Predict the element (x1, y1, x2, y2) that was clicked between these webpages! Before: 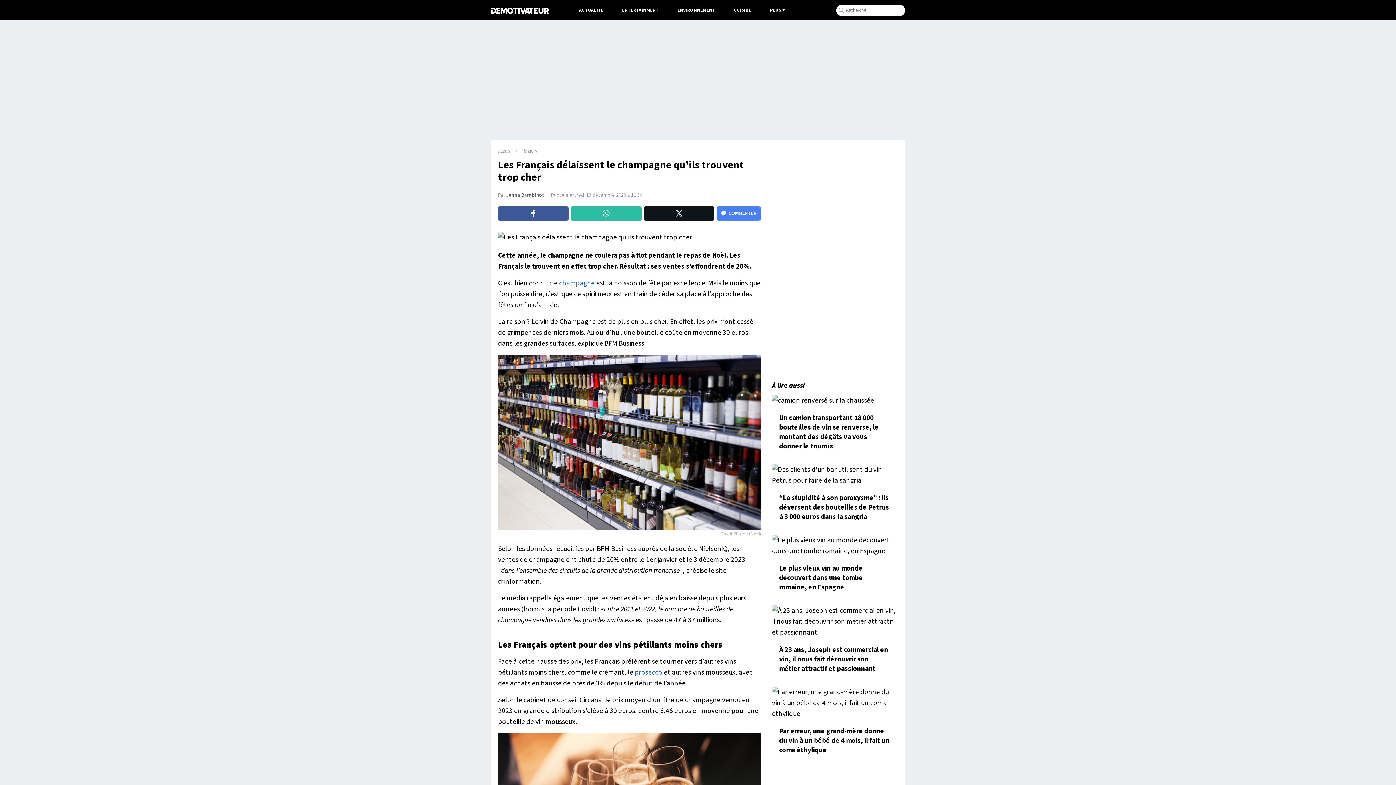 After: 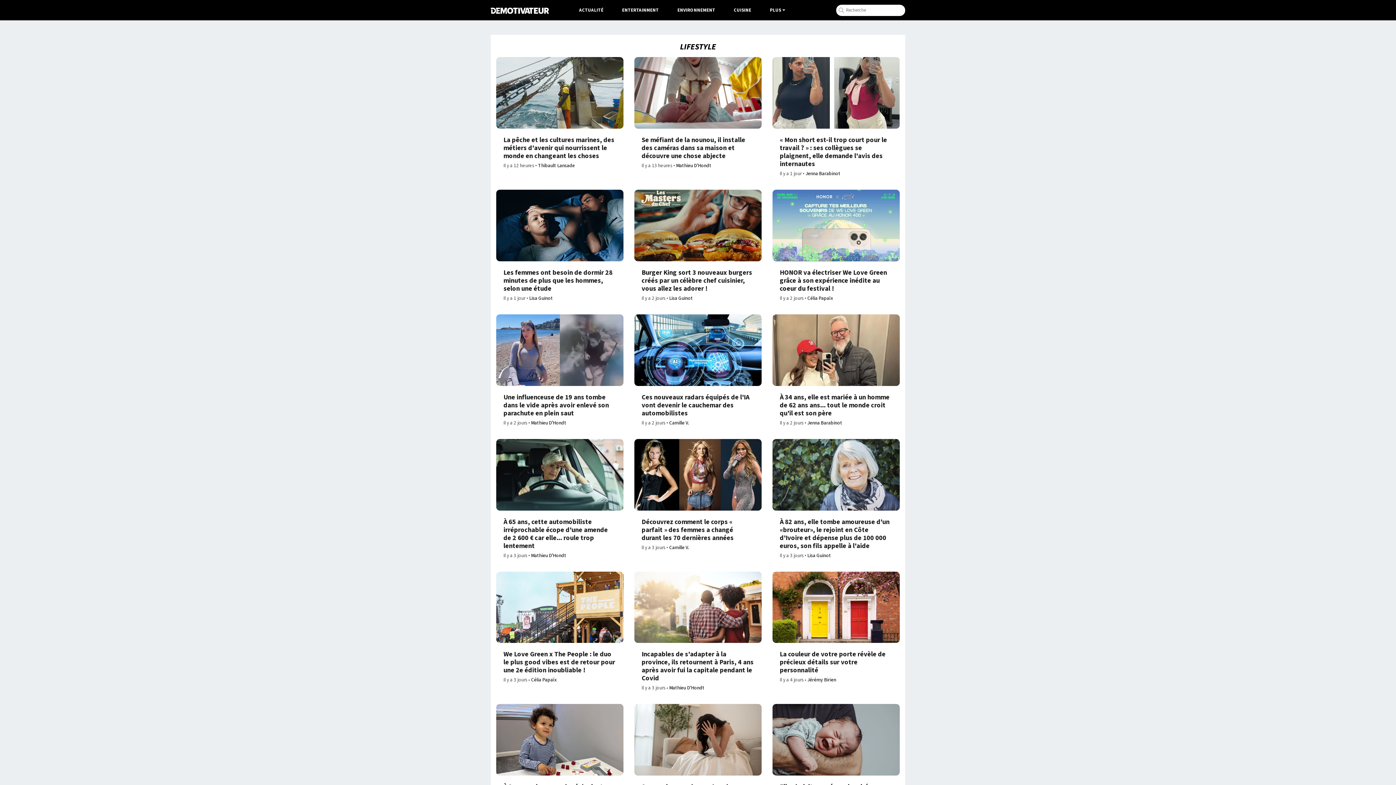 Action: bbox: (520, 148, 537, 155) label: Lifestyle